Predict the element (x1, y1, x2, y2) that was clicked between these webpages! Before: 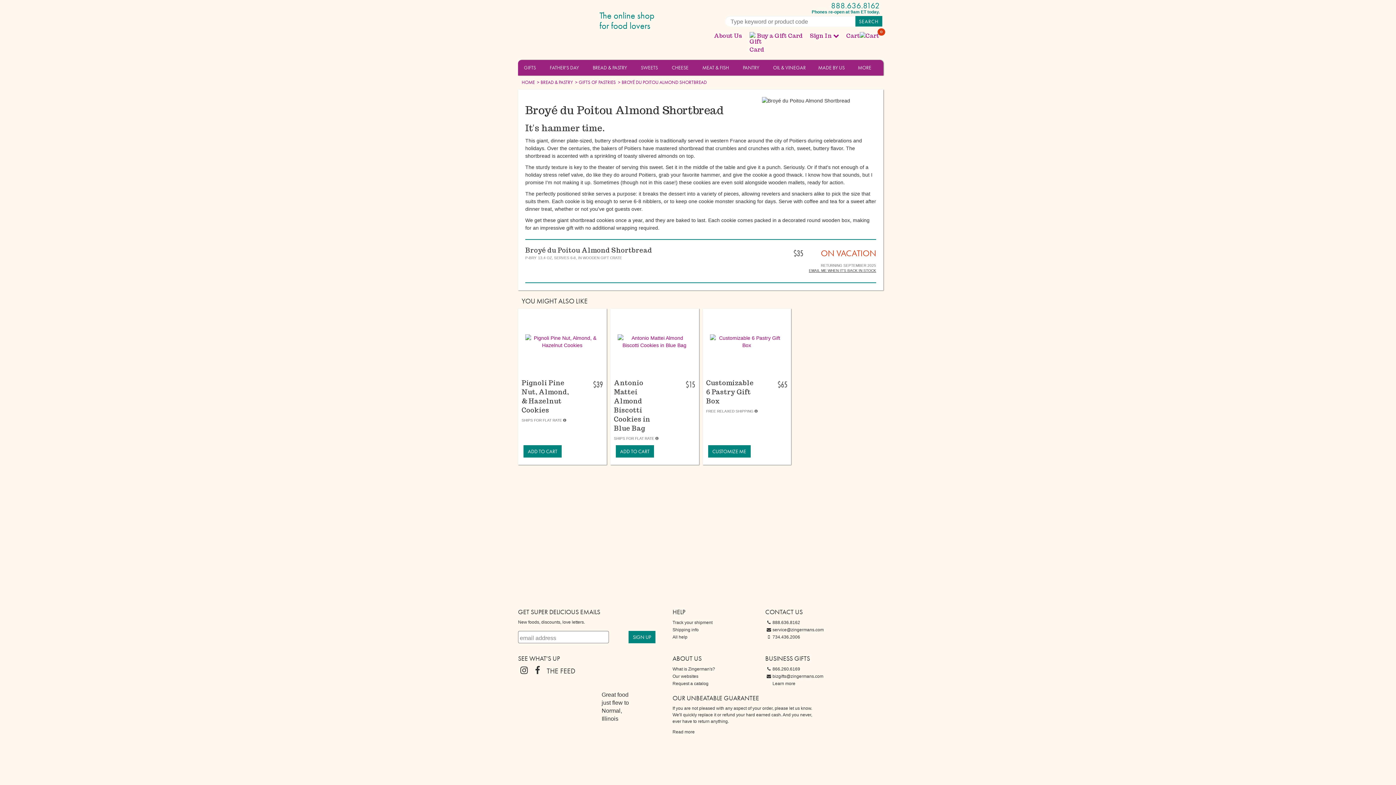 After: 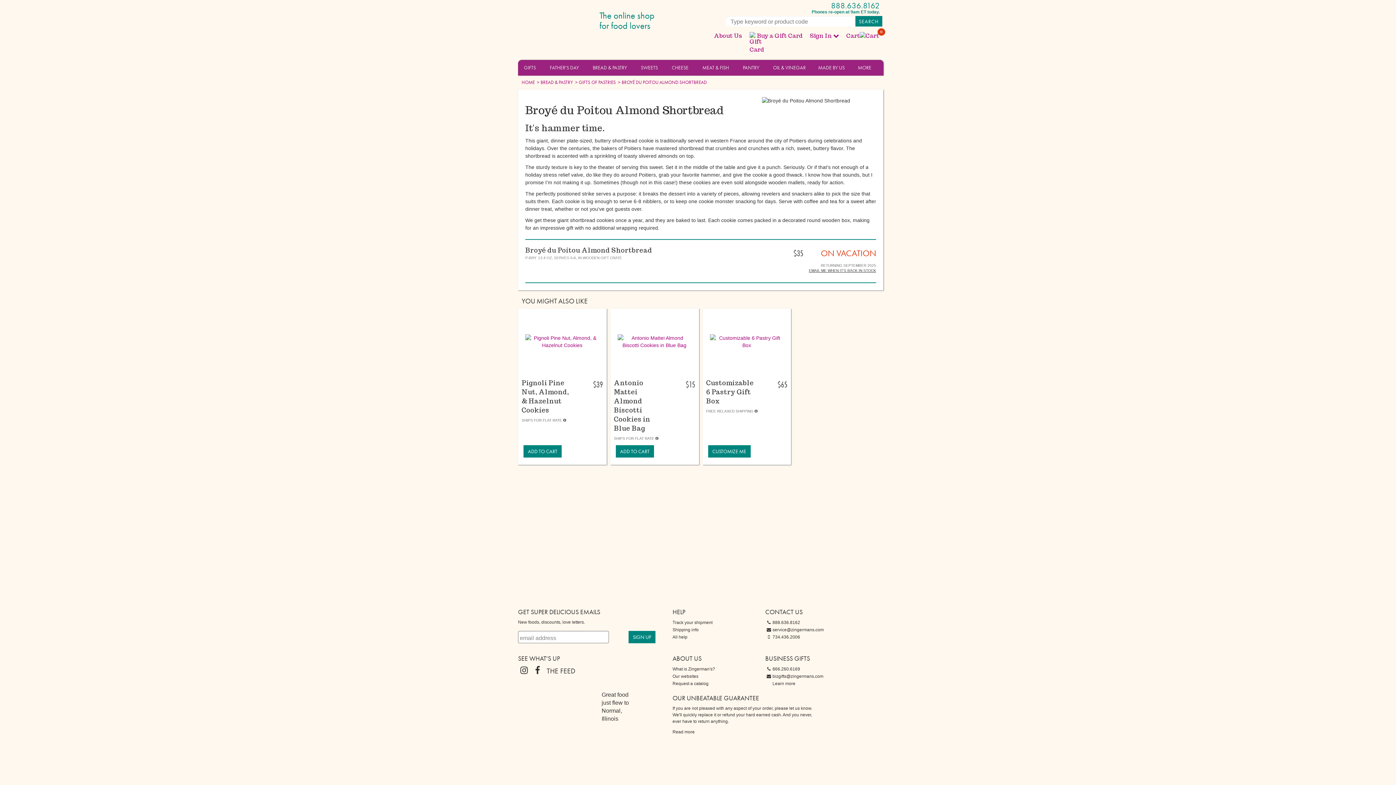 Action: bbox: (617, 79, 706, 85) label:  > BROYÉ DU POITOU ALMOND SHORTBREAD